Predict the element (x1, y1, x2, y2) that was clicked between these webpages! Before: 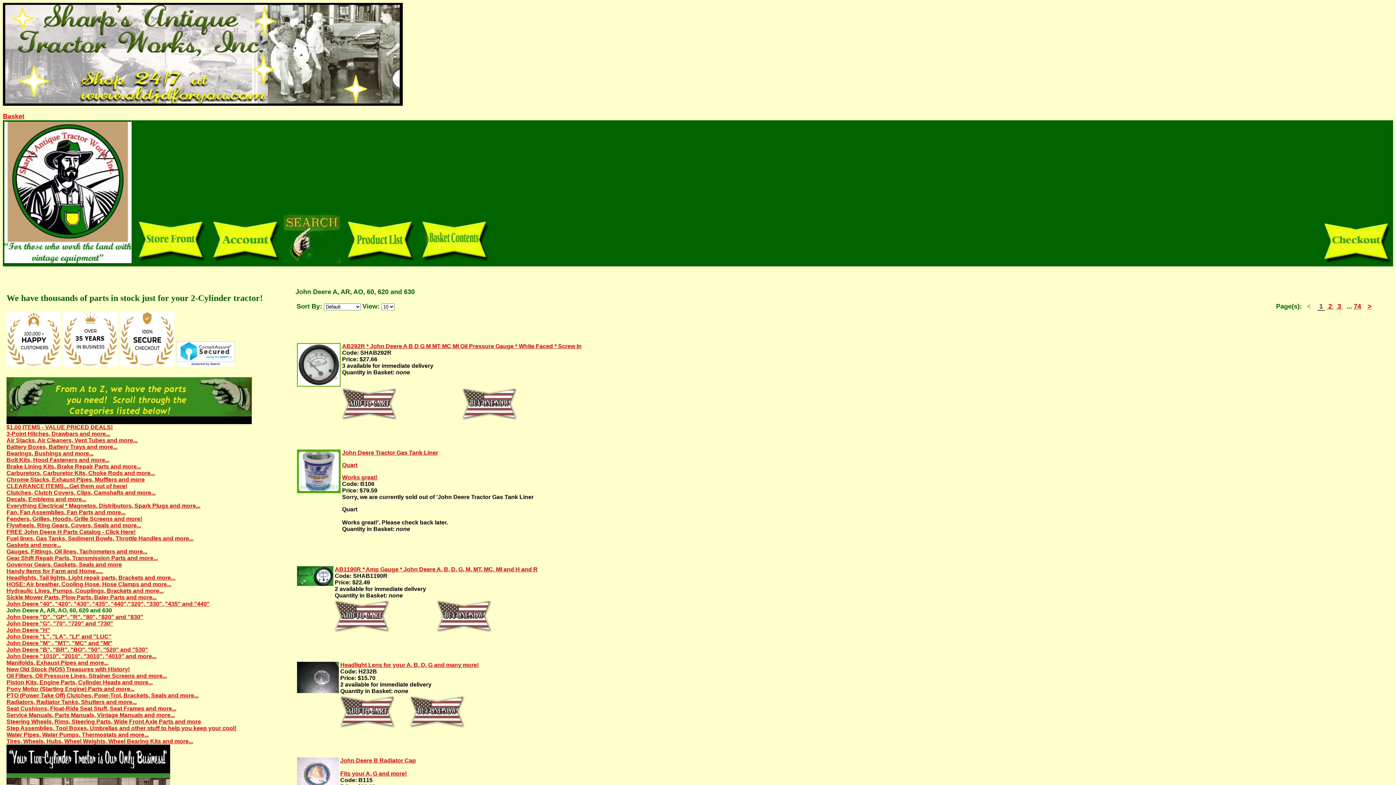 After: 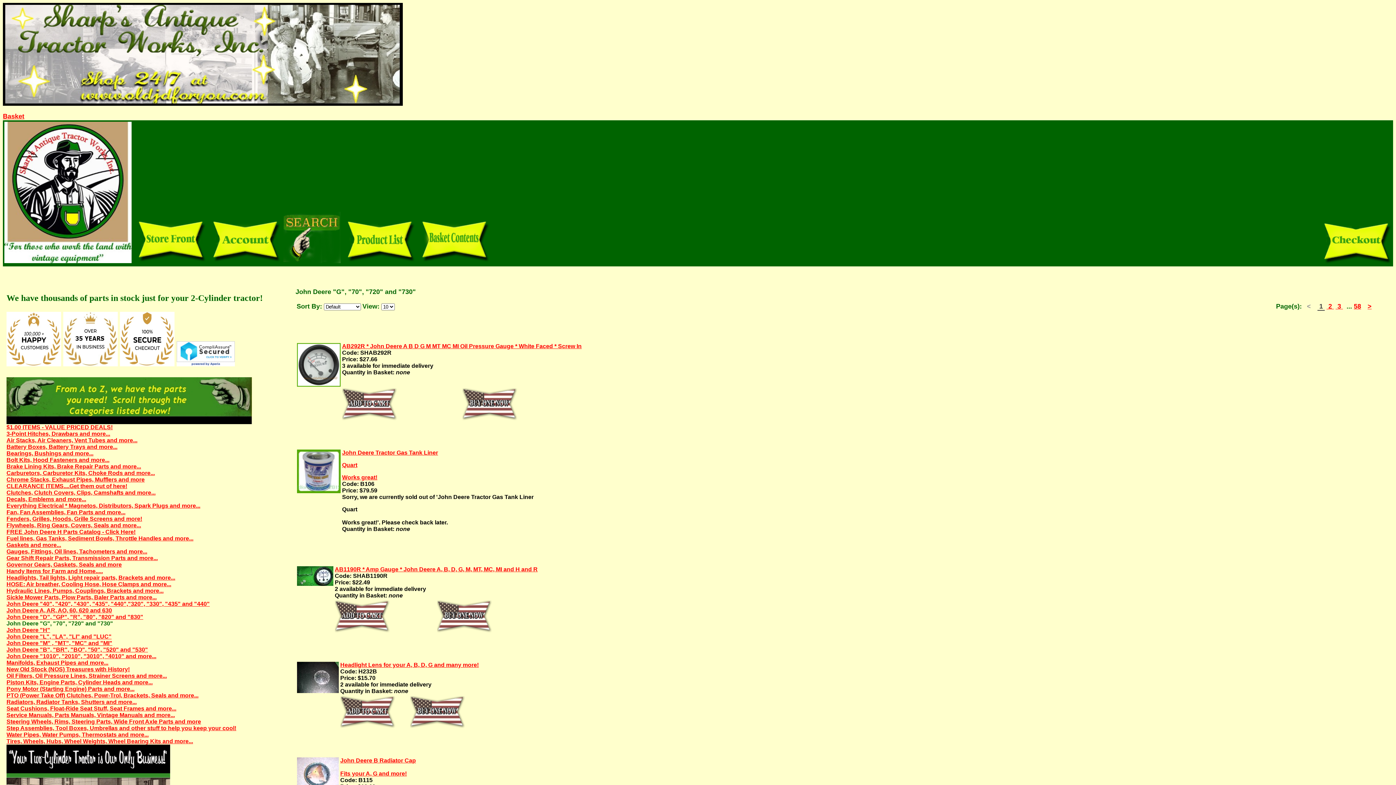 Action: label: John Deere "G", "70", "720" and "730" bbox: (6, 620, 113, 626)